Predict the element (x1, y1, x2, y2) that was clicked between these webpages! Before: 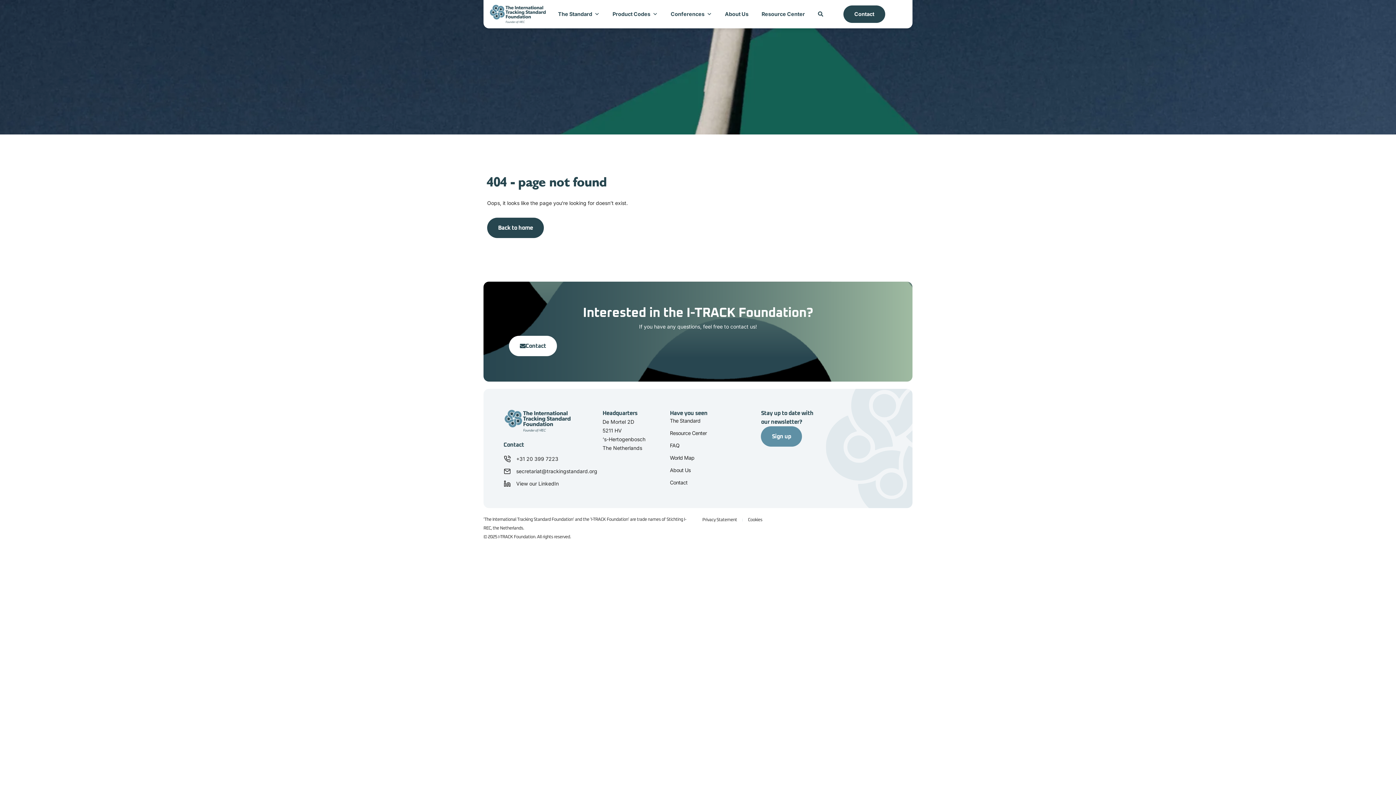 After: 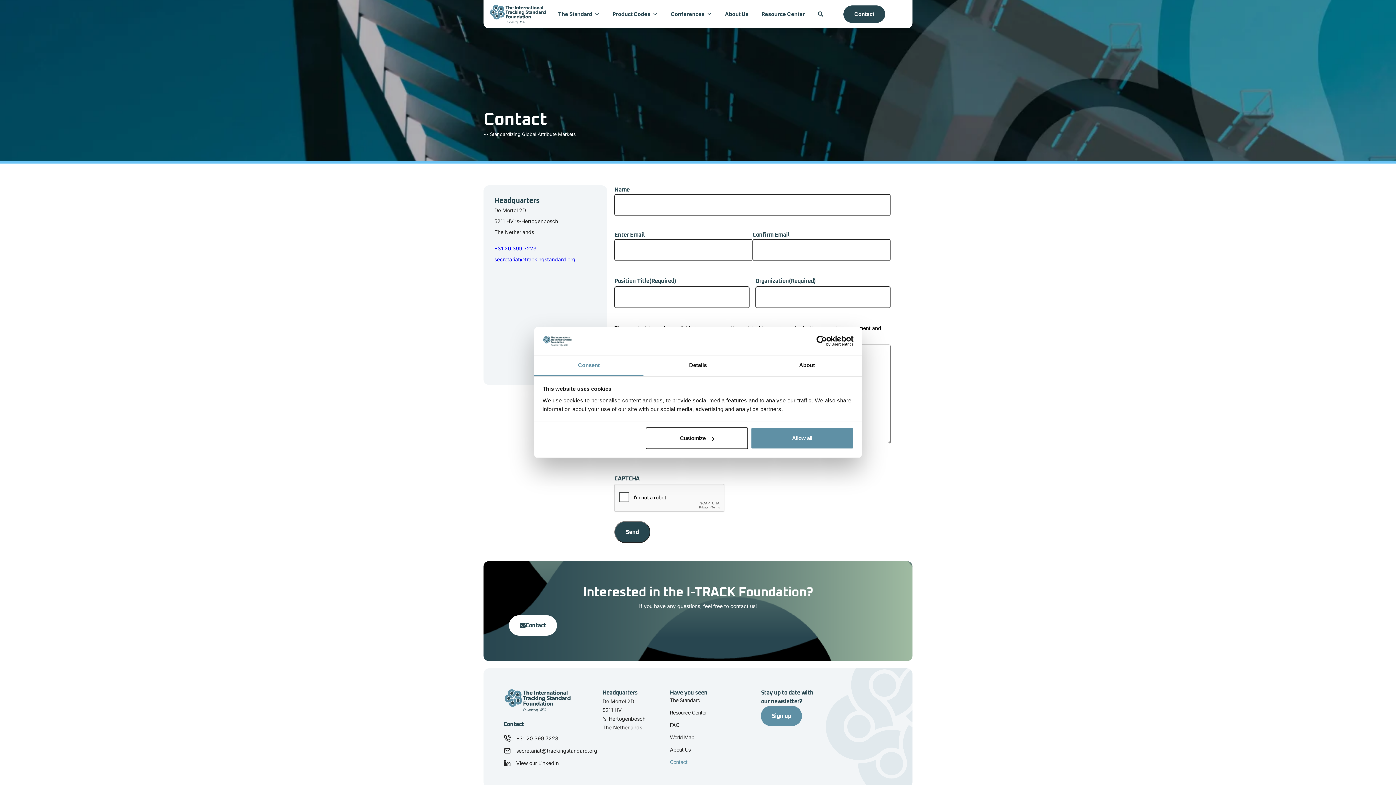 Action: bbox: (854, 9, 874, 18) label: Contact